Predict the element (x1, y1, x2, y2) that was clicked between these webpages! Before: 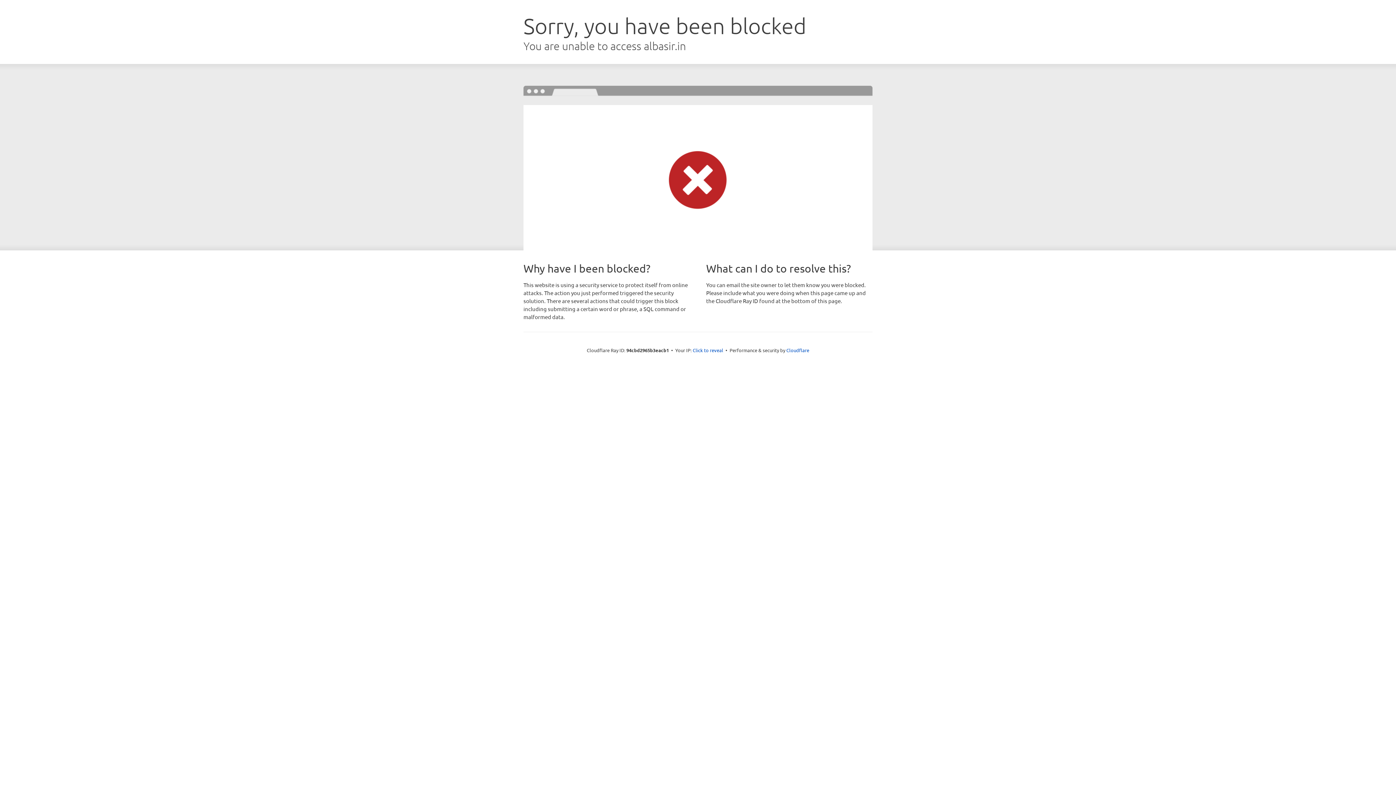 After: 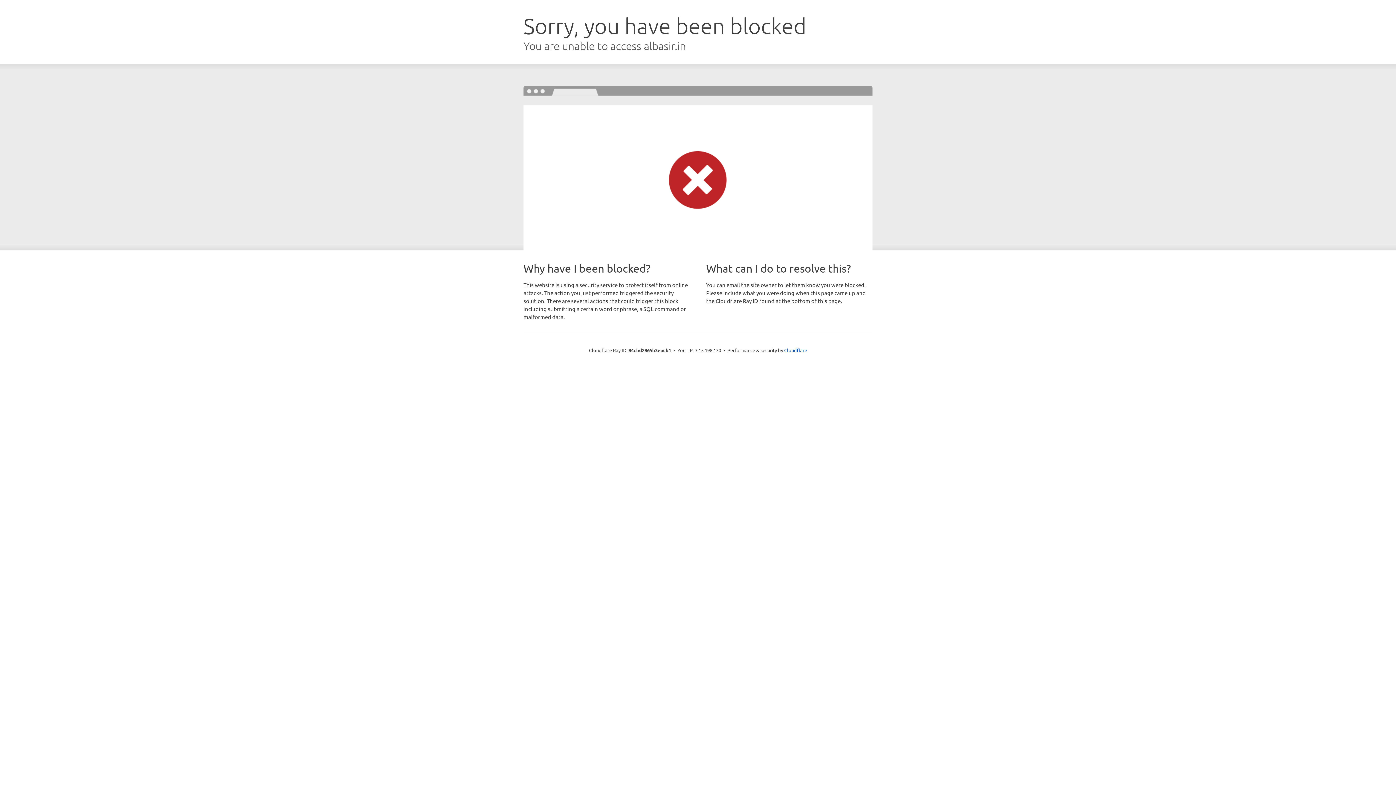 Action: bbox: (692, 346, 723, 353) label: Click to reveal